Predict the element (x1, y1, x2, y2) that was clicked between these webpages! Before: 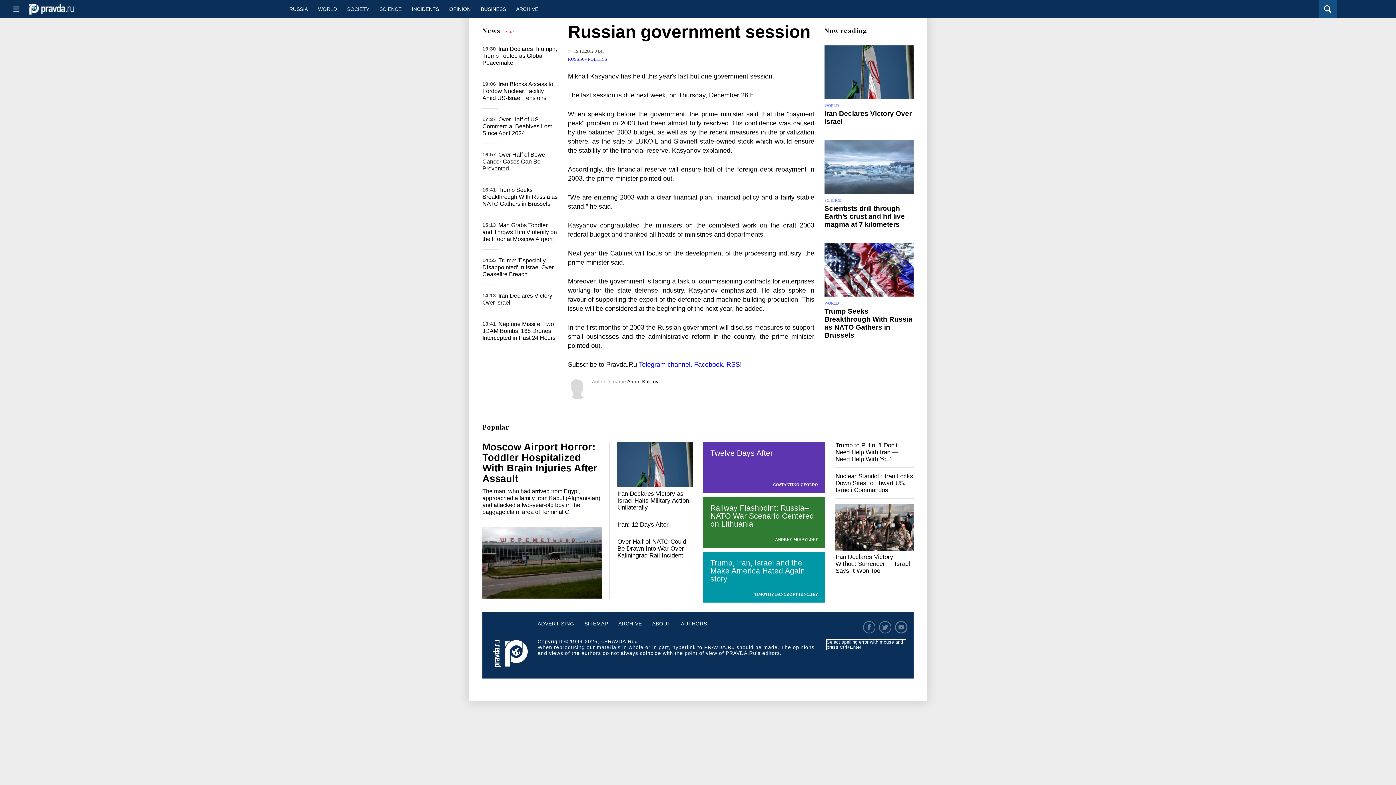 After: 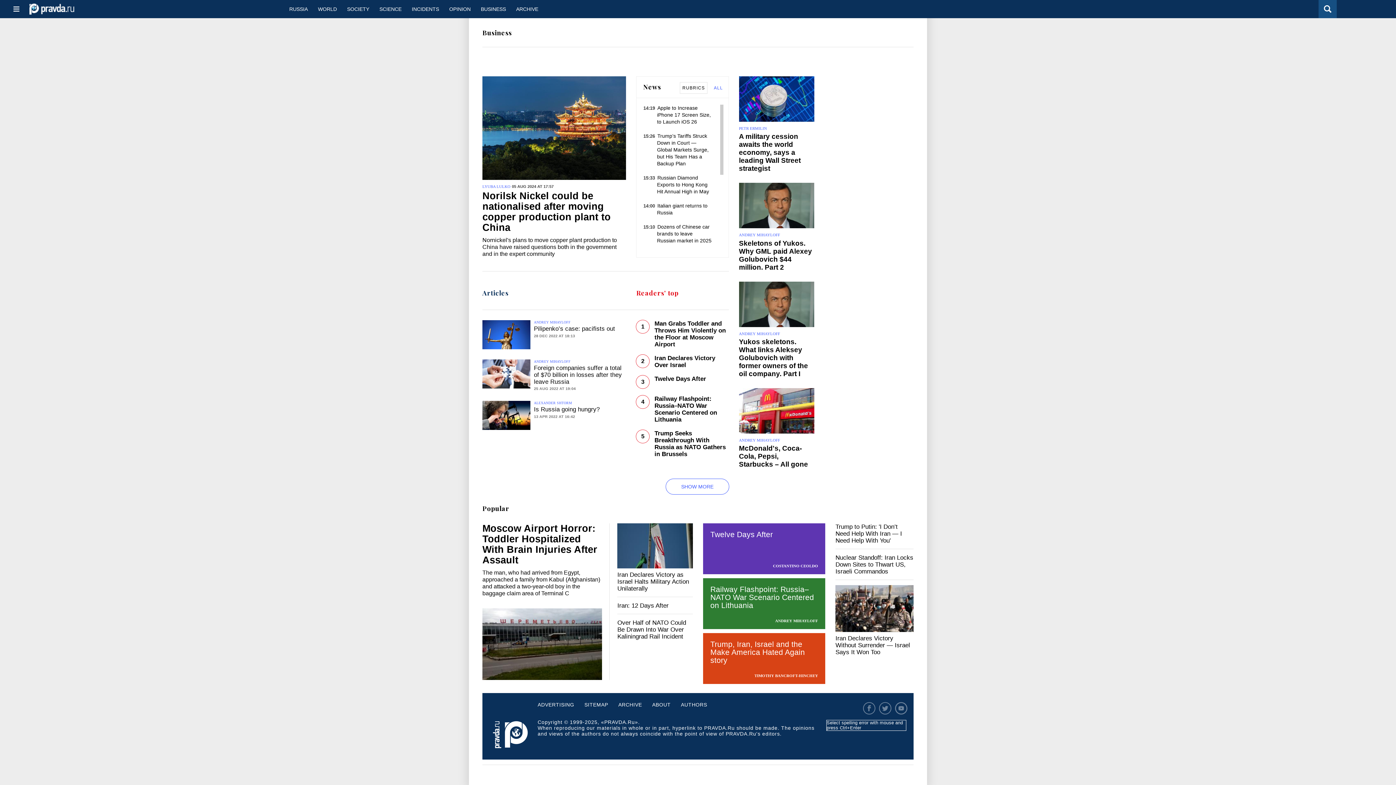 Action: bbox: (475, 0, 511, 18) label: BUSINESS